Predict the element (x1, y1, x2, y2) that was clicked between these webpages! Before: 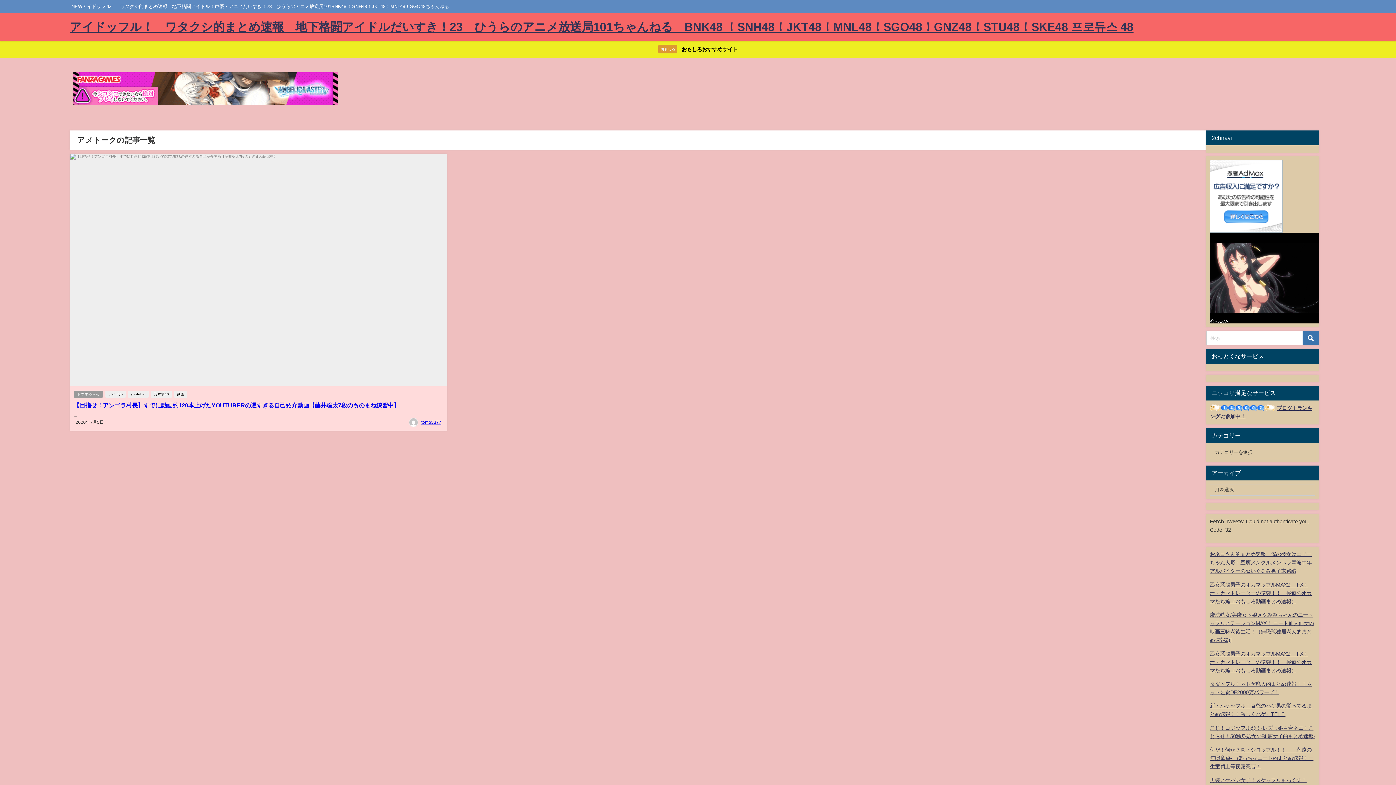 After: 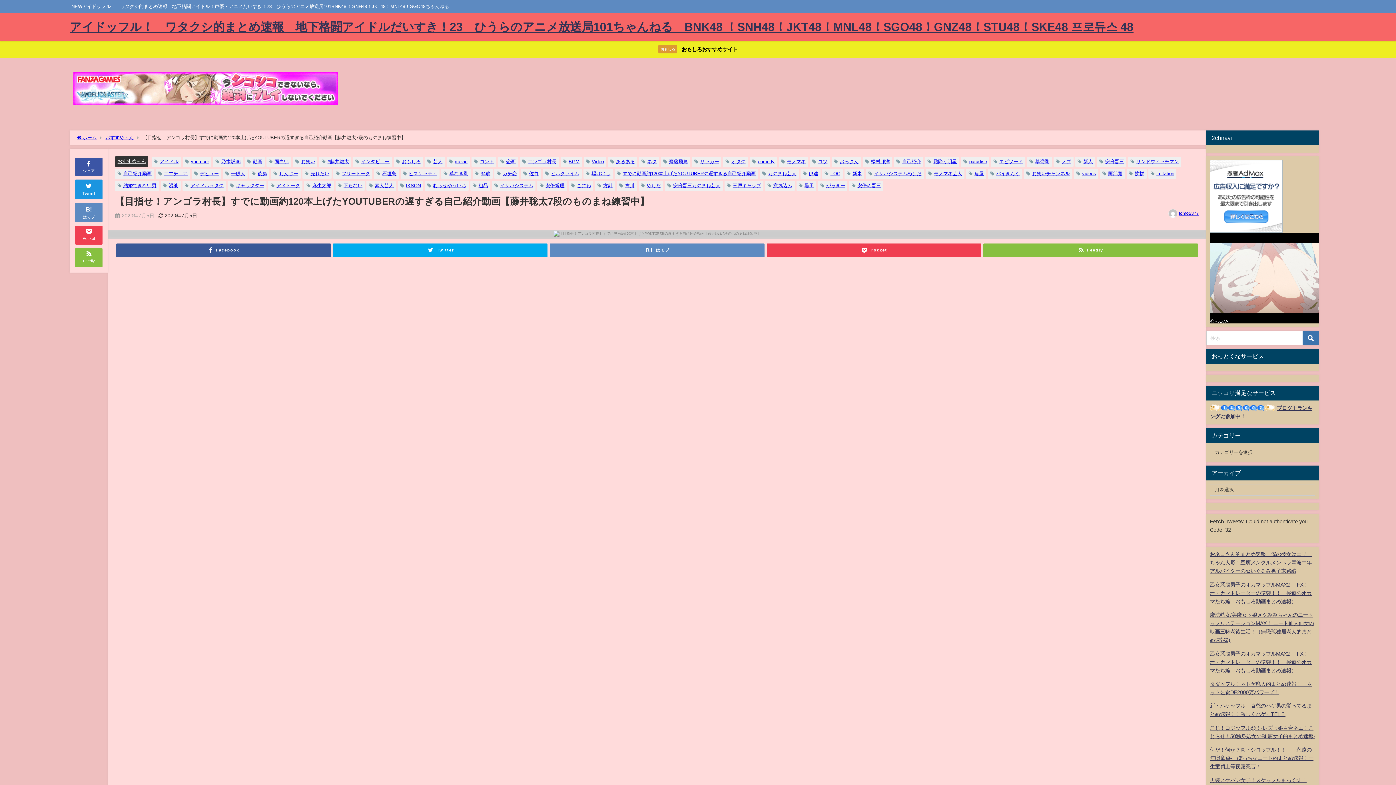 Action: bbox: (73, 402, 399, 408) label: 【目指せ！アンゴラ村長】すでに動画約120本上げたYOUTUBERの遅すぎる自己紹介動画【藤井聡太7段のものまね練習中】